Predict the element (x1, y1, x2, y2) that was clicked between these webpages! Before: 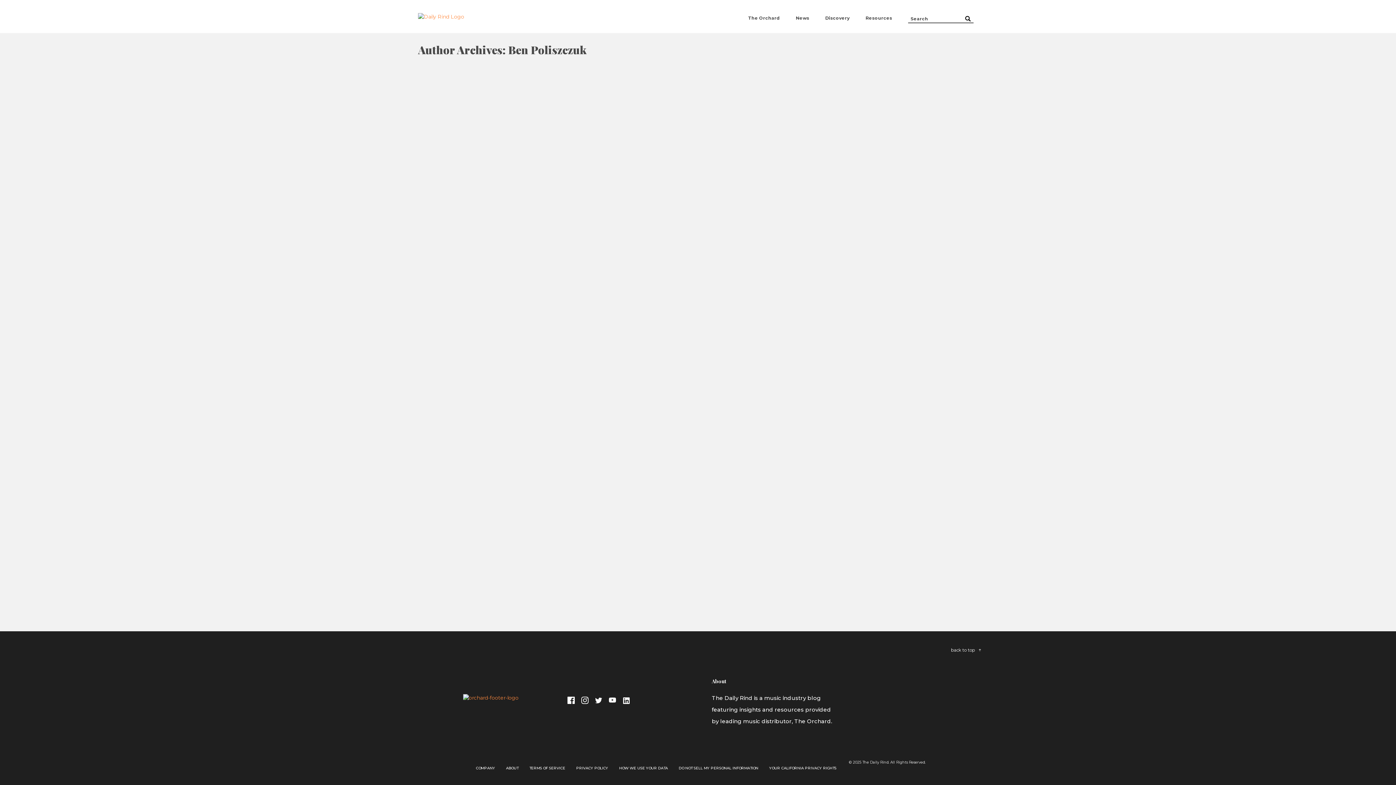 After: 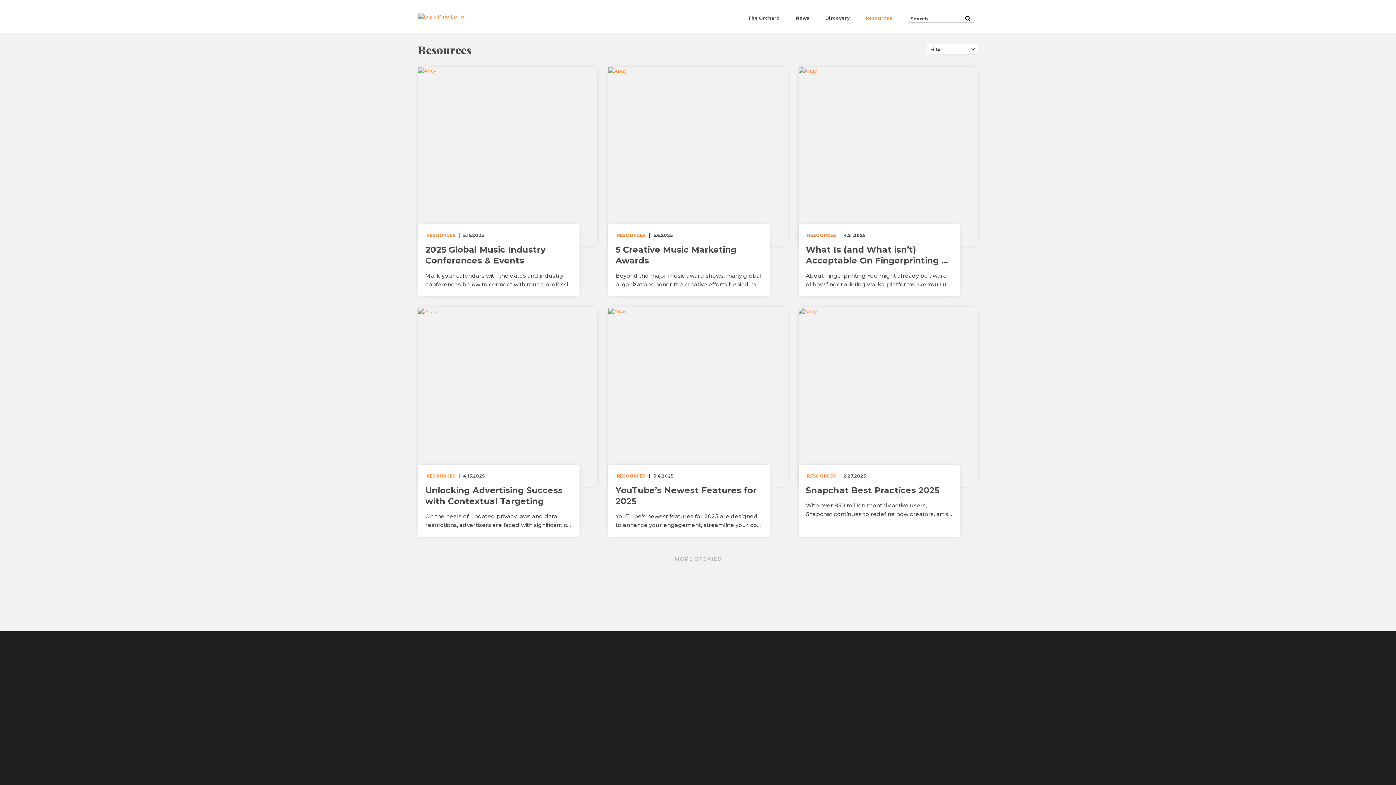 Action: bbox: (865, 15, 892, 20) label: Resources